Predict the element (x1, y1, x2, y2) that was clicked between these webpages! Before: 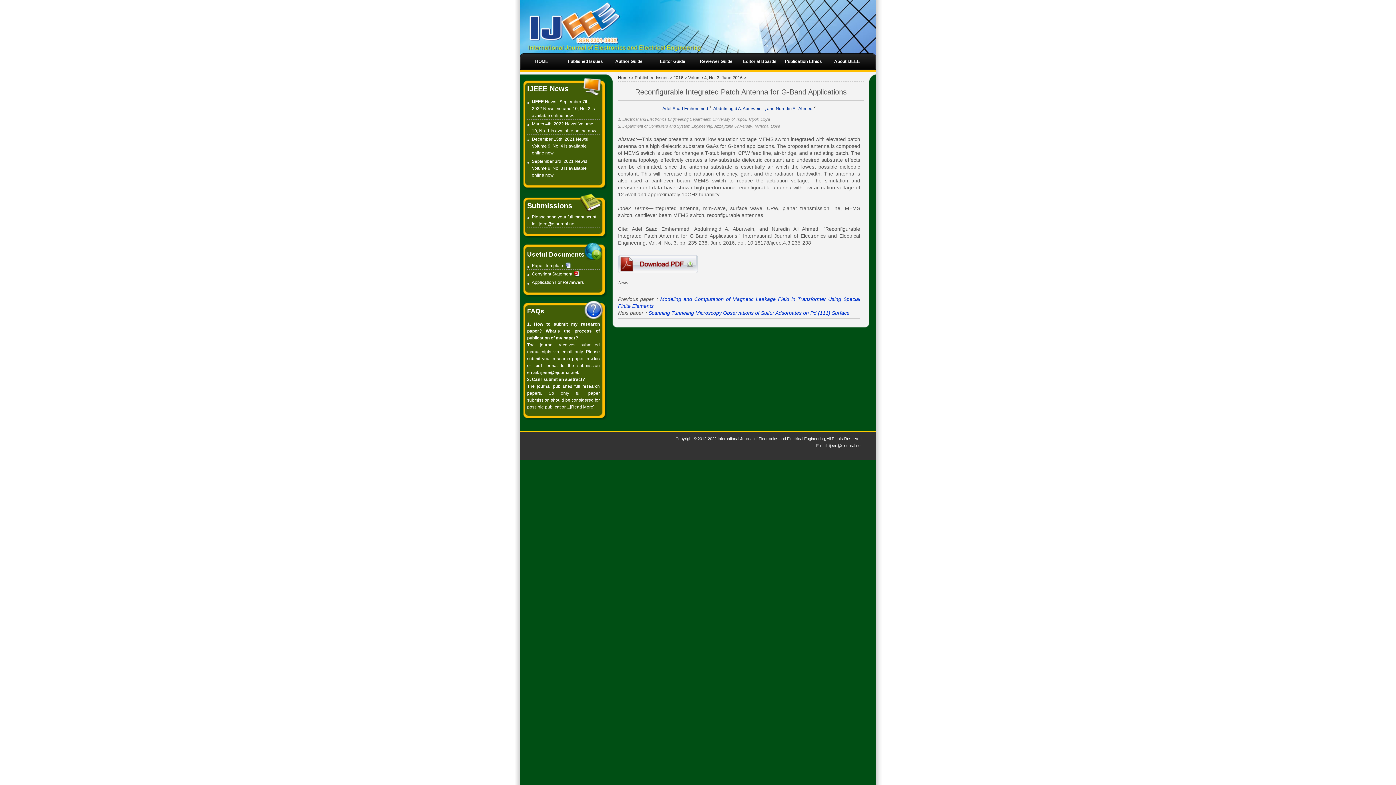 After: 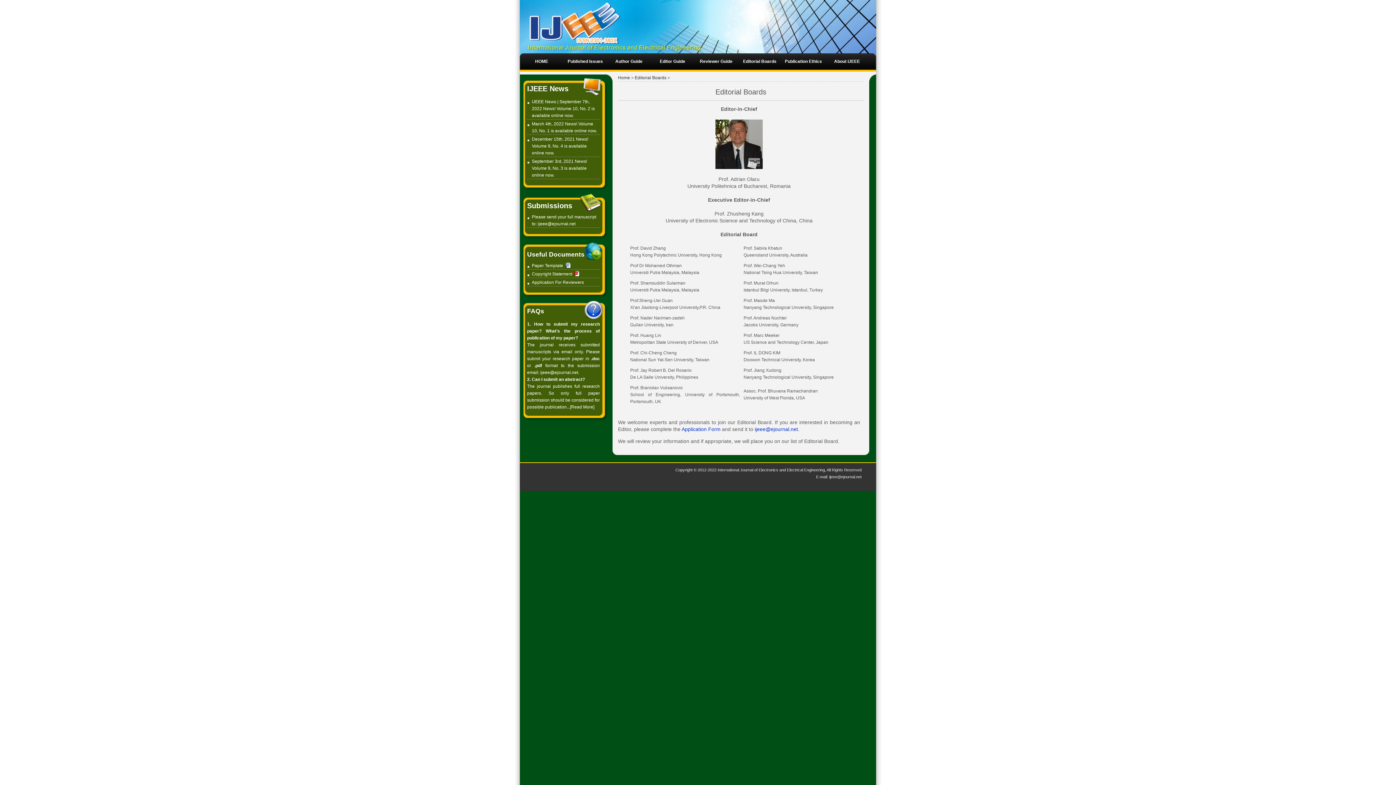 Action: bbox: (738, 53, 781, 69) label: Editorial Boards